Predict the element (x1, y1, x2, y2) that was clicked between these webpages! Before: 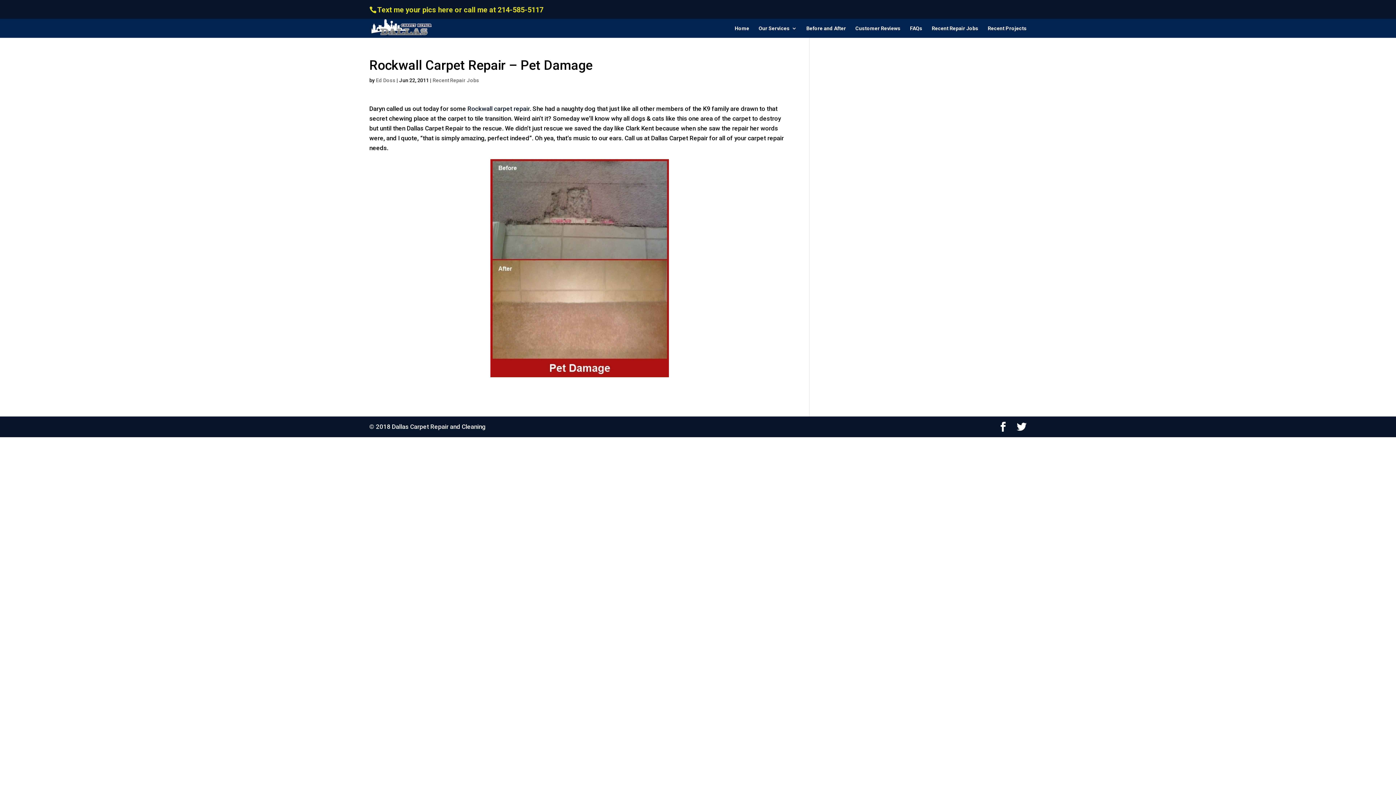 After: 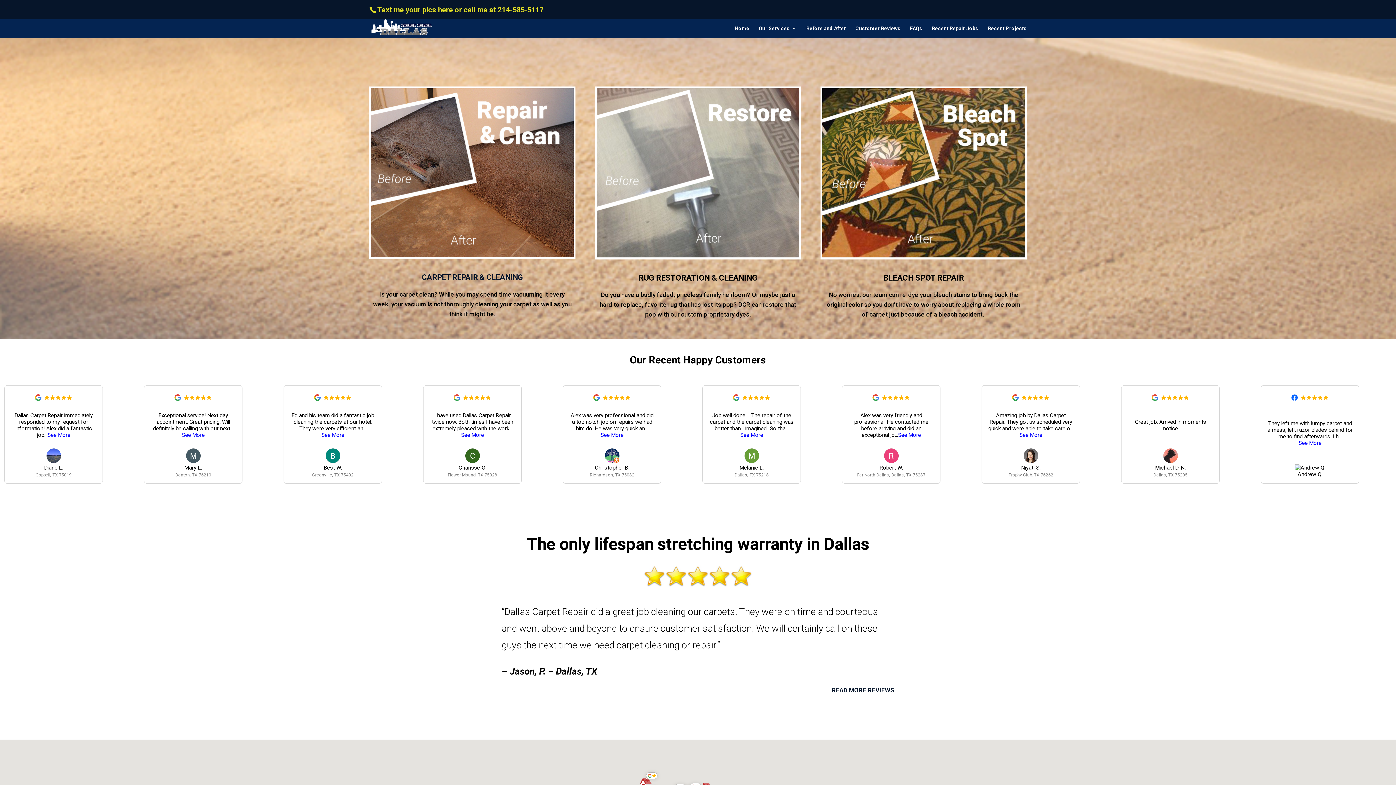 Action: label: Home bbox: (734, 25, 749, 37)